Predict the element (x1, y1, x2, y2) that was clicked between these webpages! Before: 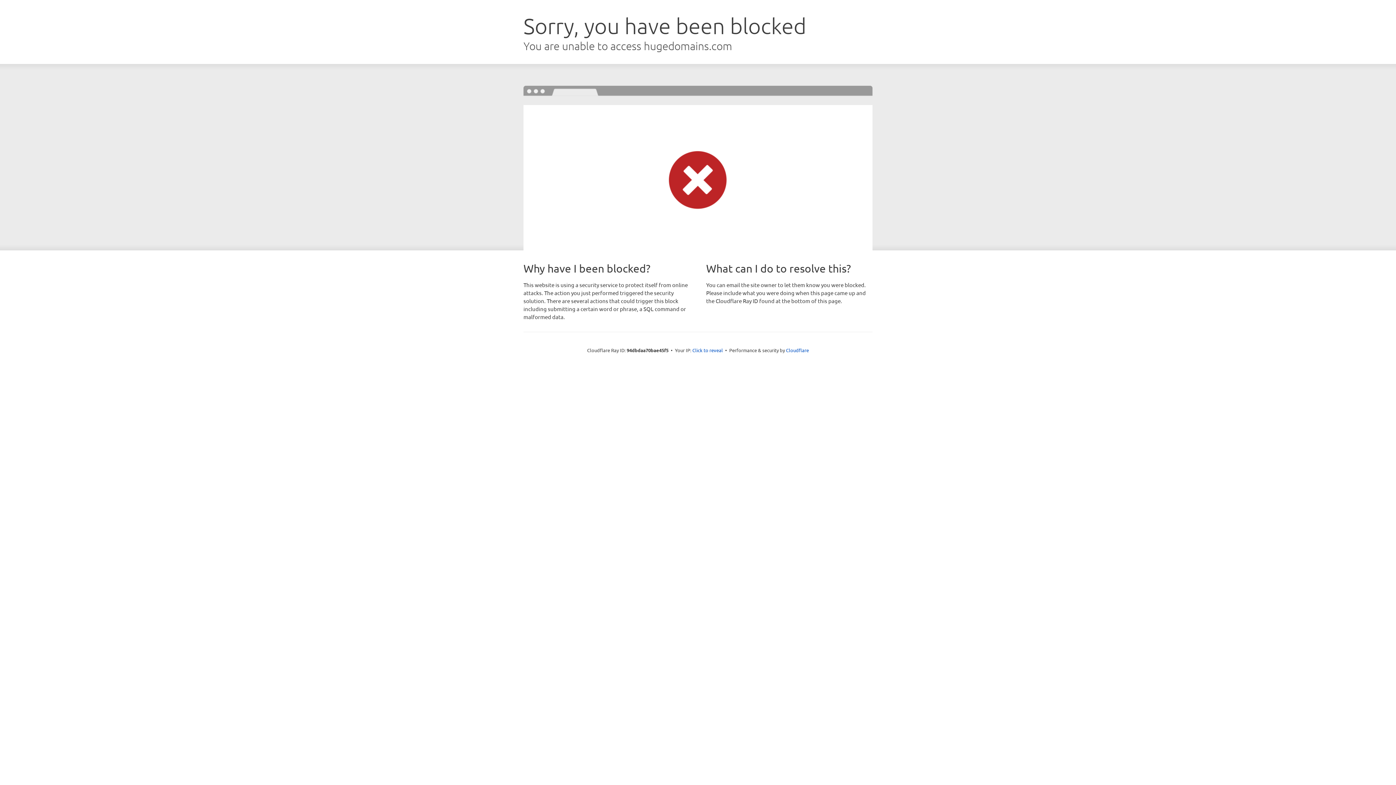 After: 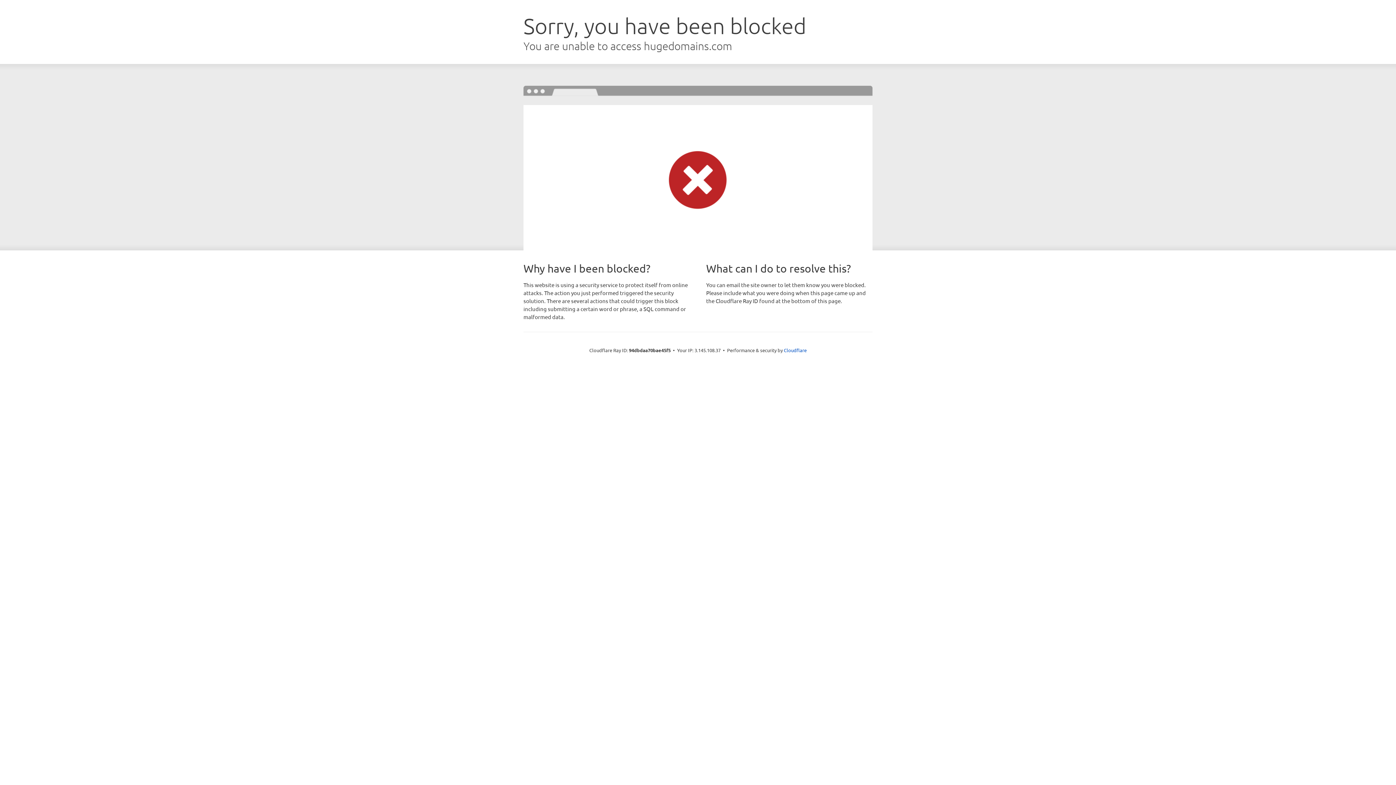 Action: label: Click to reveal bbox: (692, 346, 723, 353)